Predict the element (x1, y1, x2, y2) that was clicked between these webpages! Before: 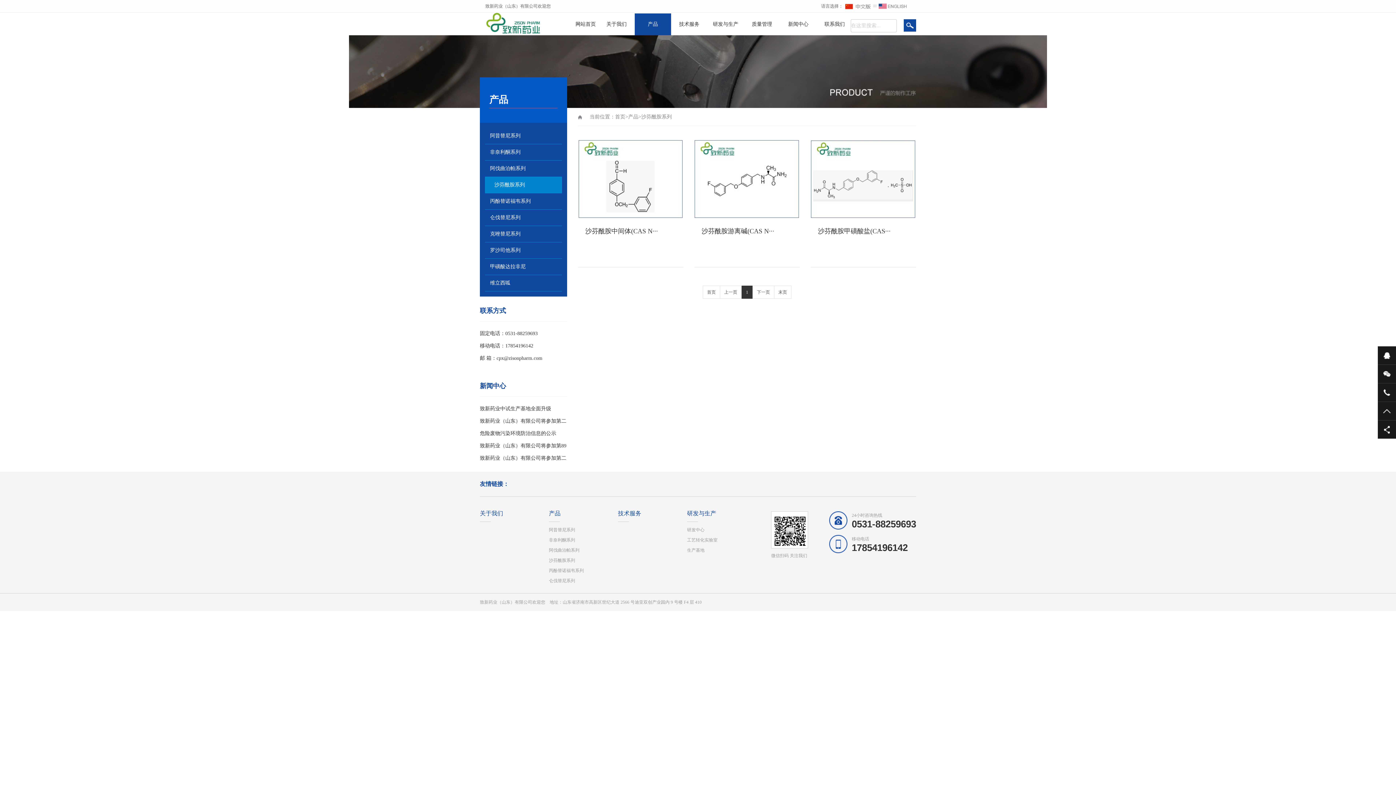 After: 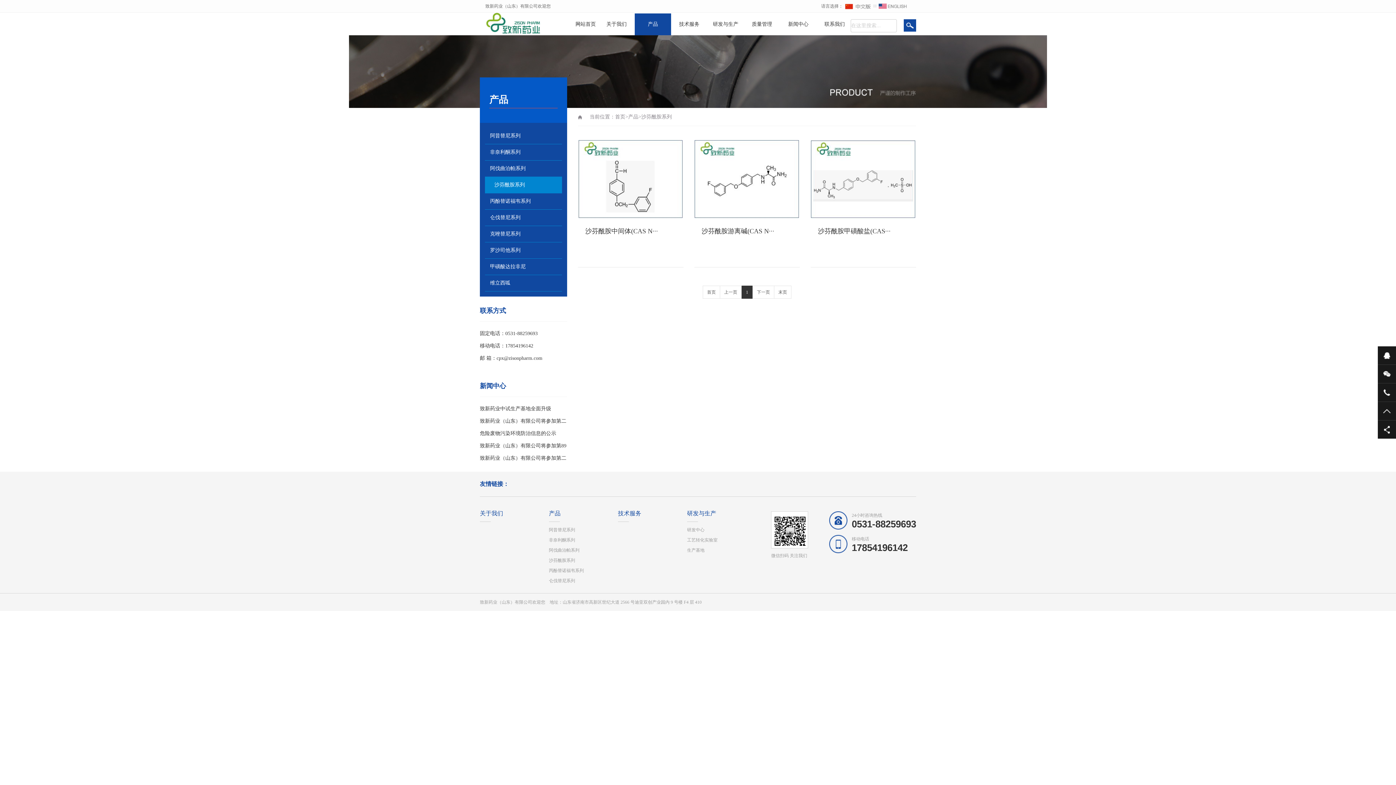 Action: label: 沙芬酰胺系列 bbox: (641, 108, 672, 125)